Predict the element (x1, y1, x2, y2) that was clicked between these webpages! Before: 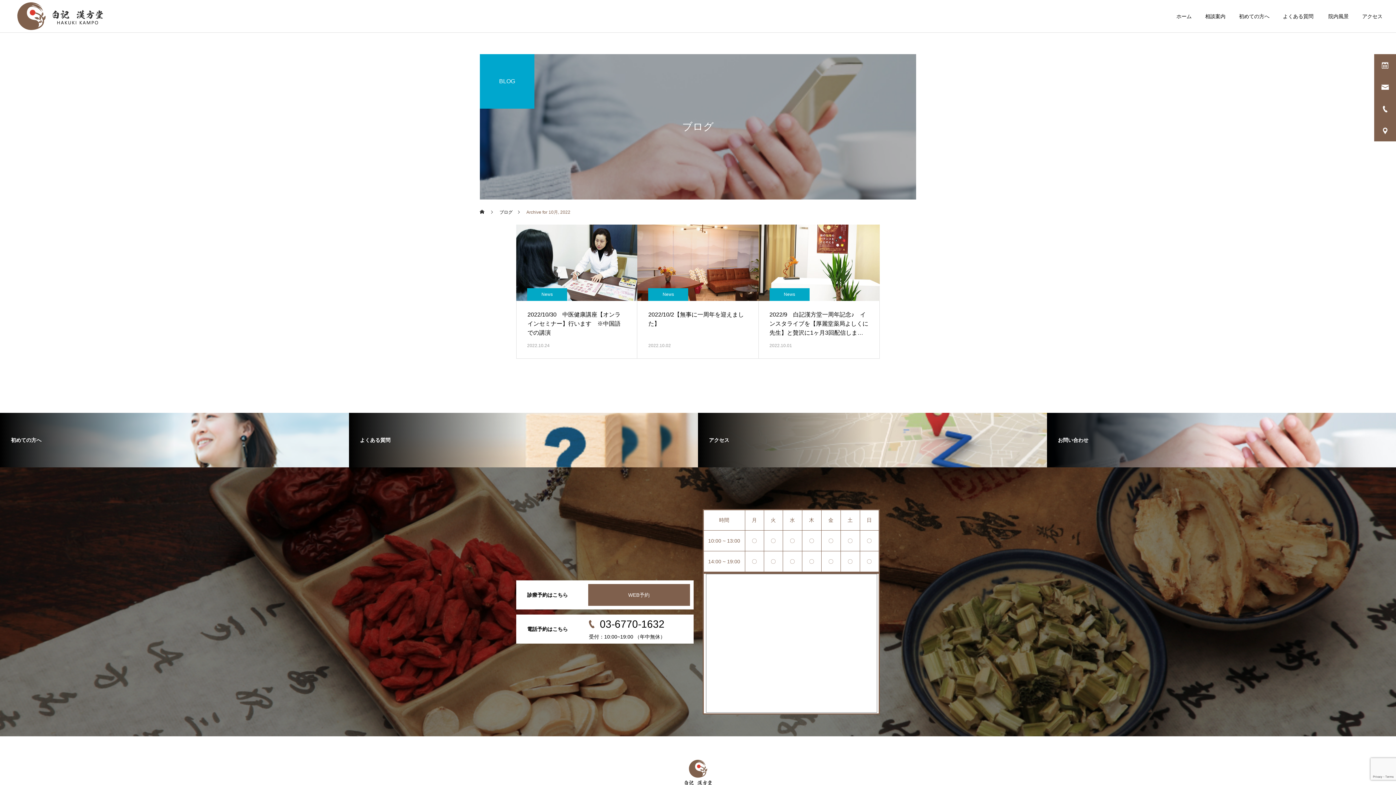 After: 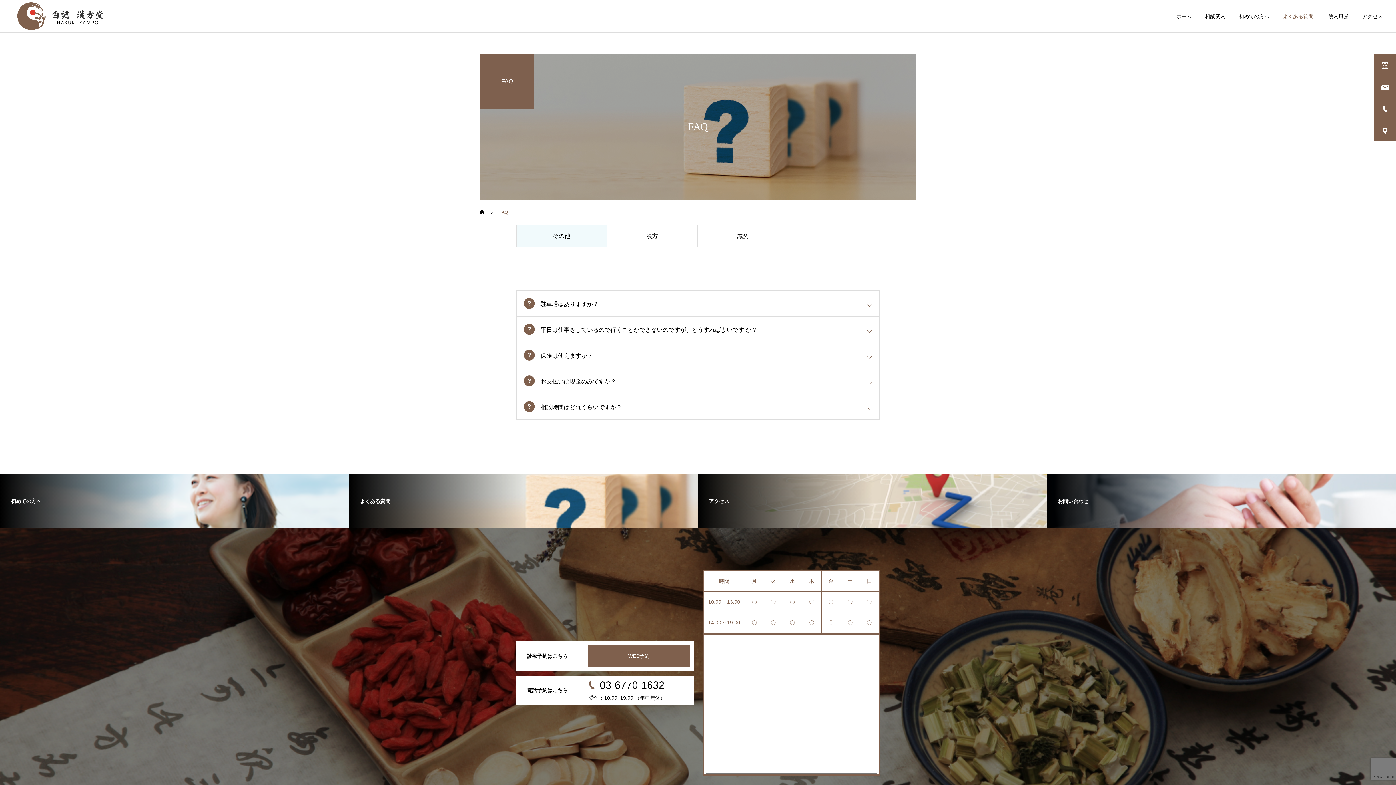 Action: label: よくある質問  bbox: (1269, 0, 1315, 32)